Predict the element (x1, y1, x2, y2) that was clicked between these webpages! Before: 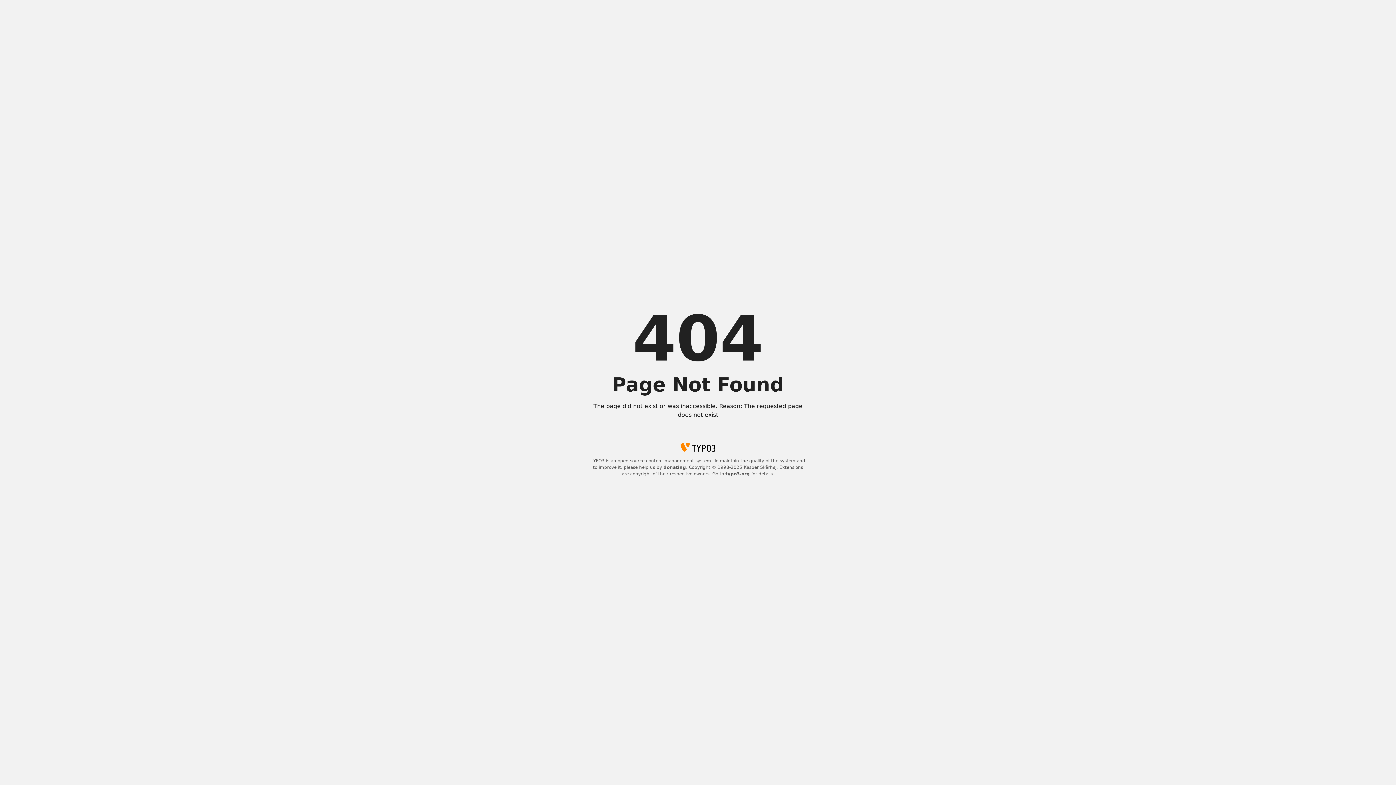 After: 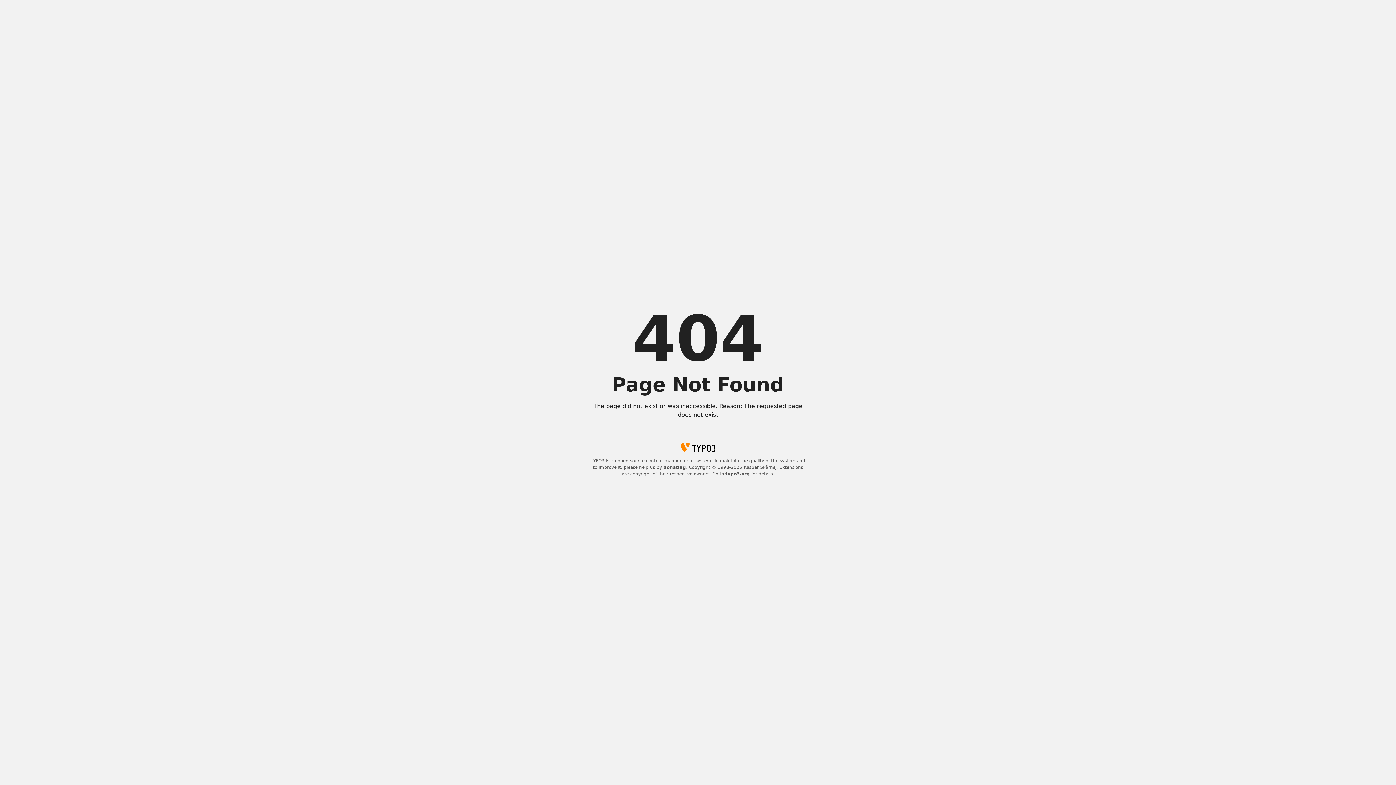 Action: bbox: (725, 471, 750, 476) label: typo3.org